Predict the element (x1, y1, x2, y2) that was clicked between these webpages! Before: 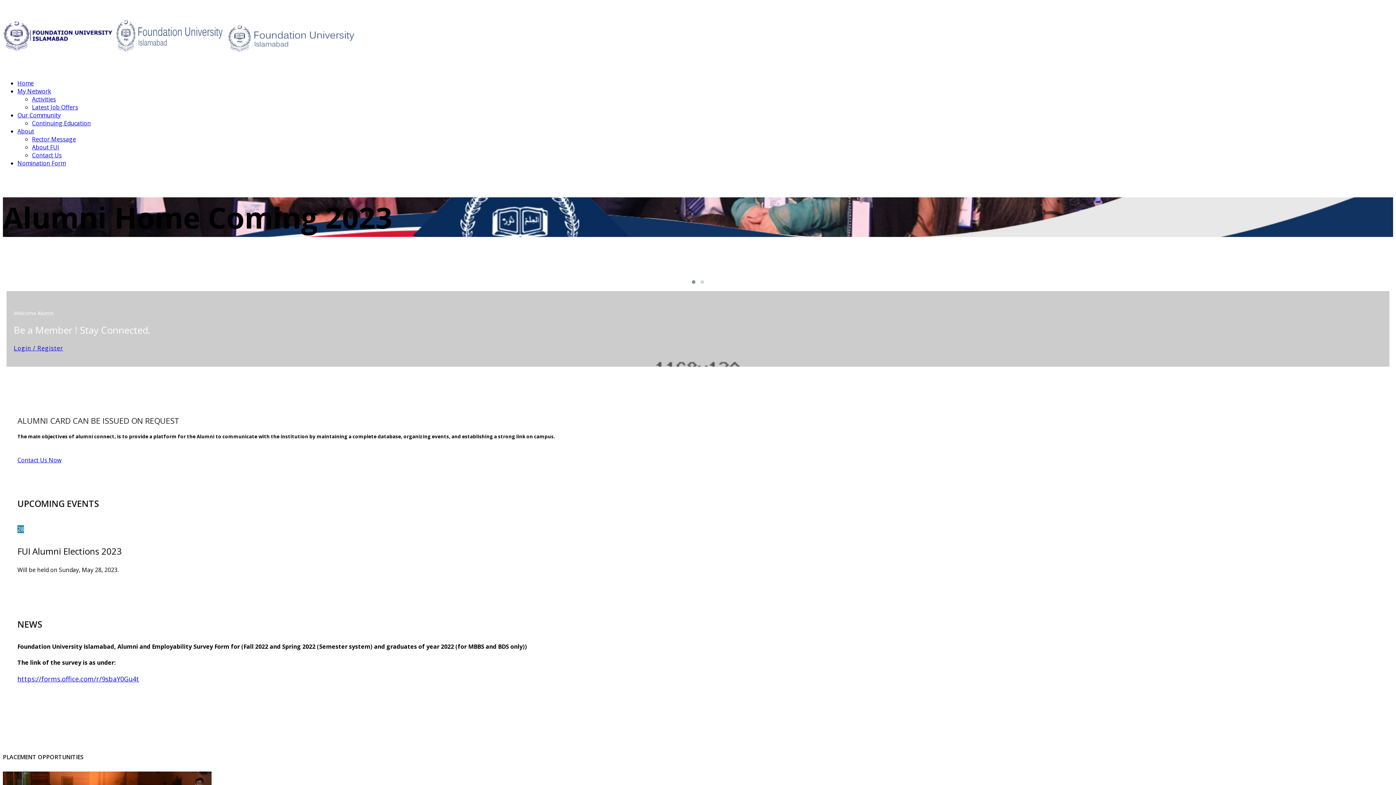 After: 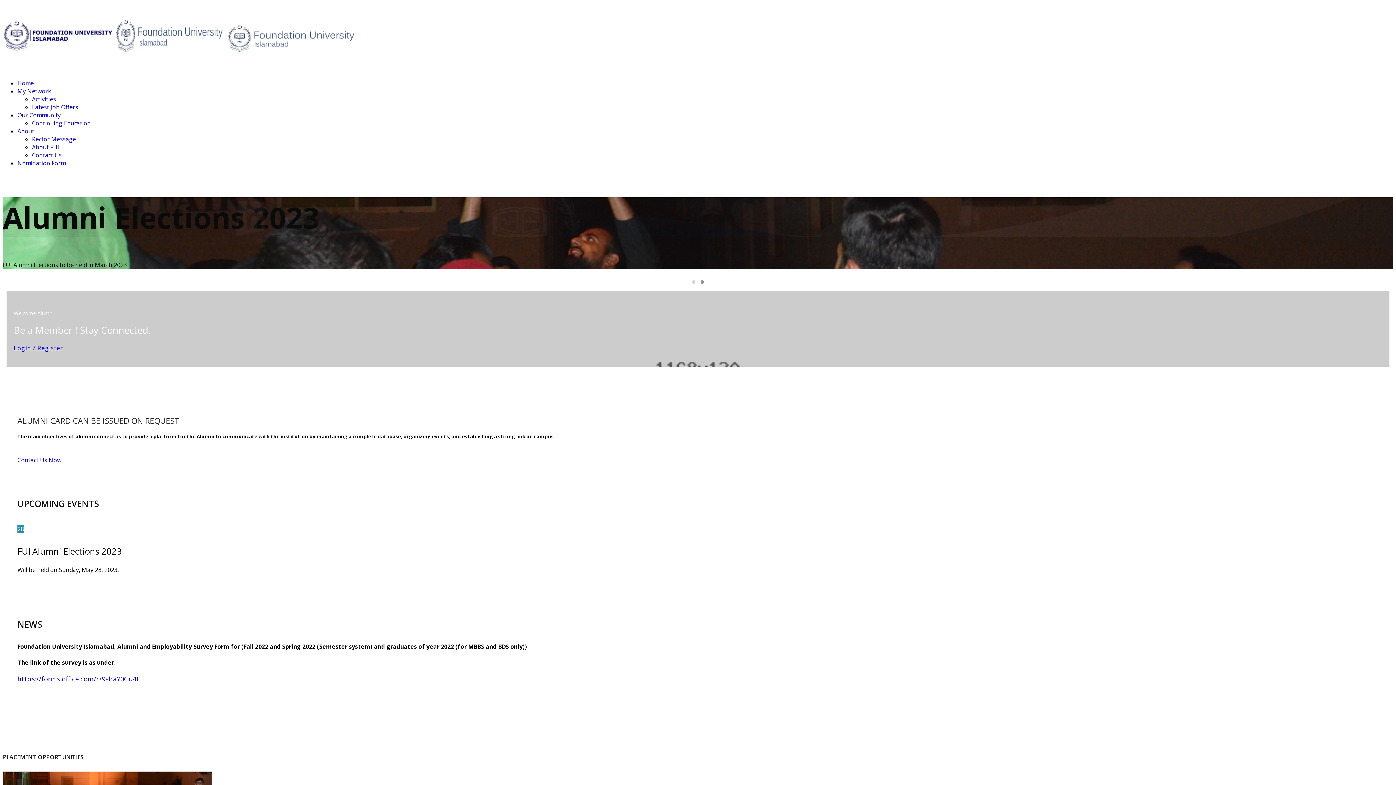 Action: bbox: (2, 20, 358, 59)